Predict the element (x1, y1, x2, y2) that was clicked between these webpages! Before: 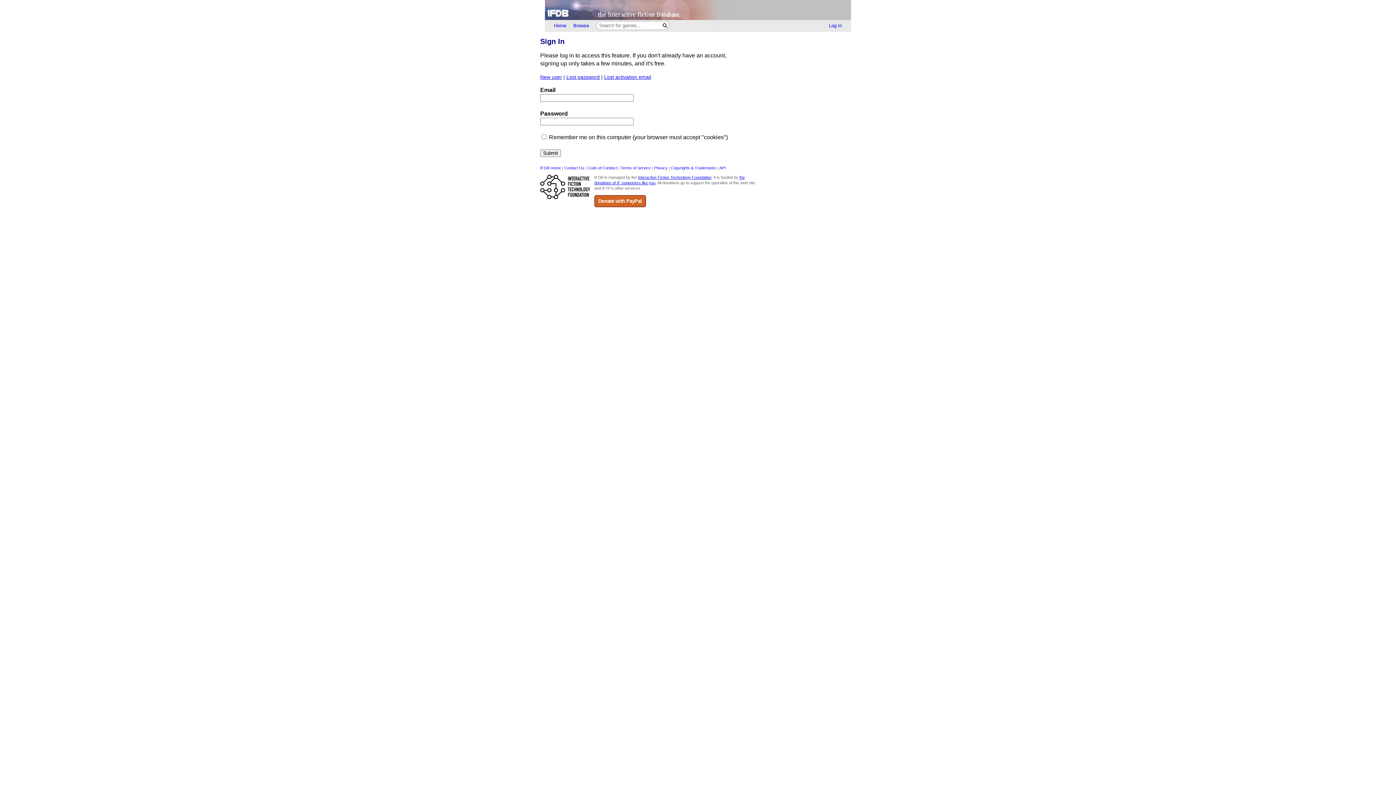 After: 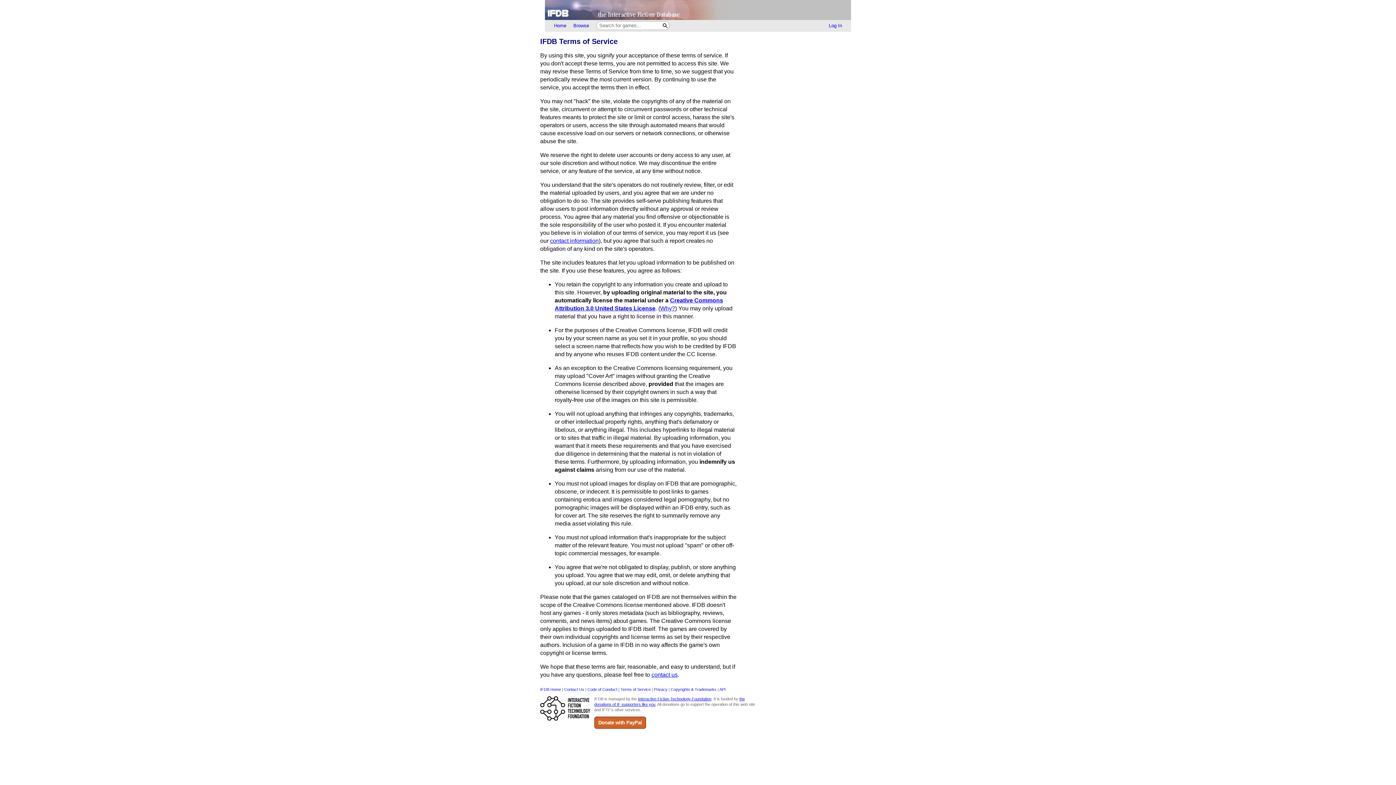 Action: label: Terms of Service bbox: (620, 165, 650, 170)